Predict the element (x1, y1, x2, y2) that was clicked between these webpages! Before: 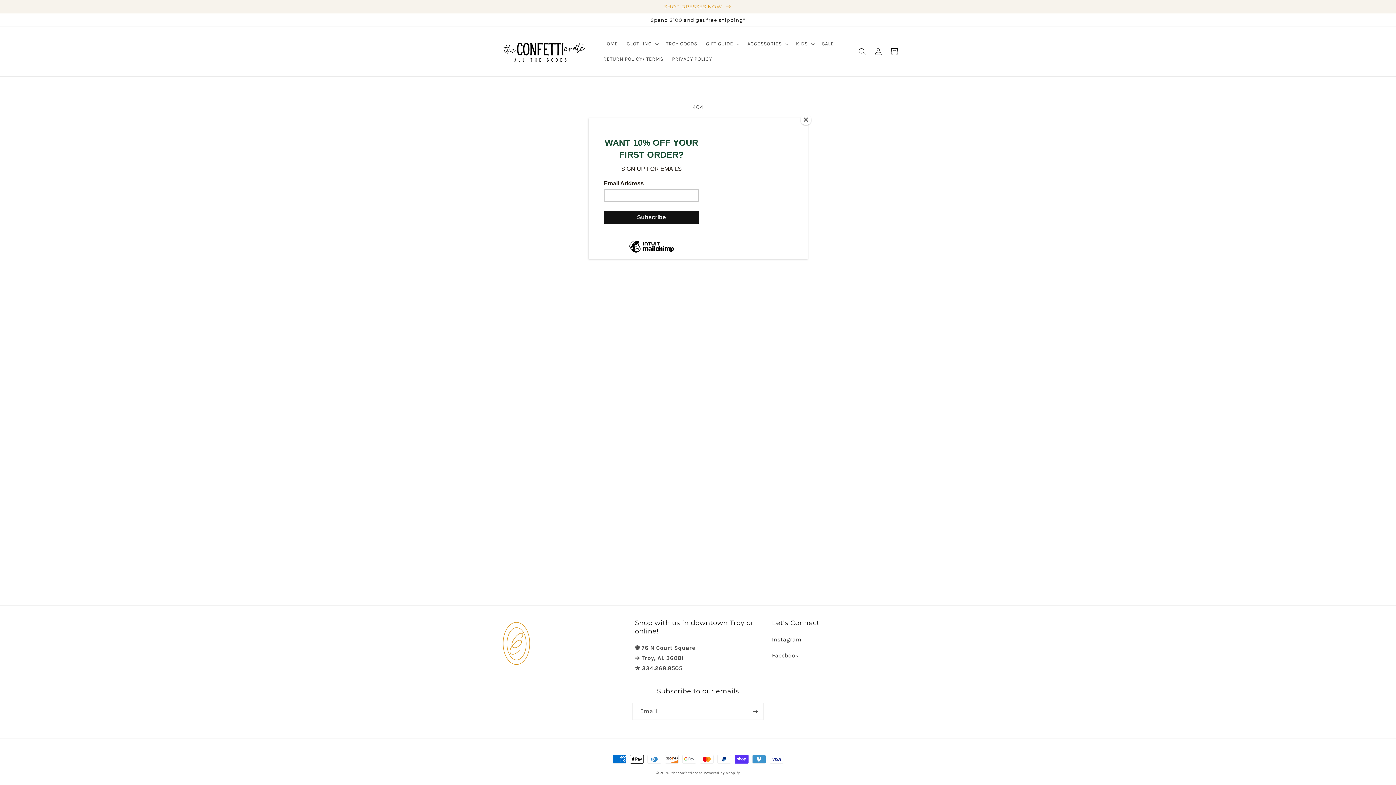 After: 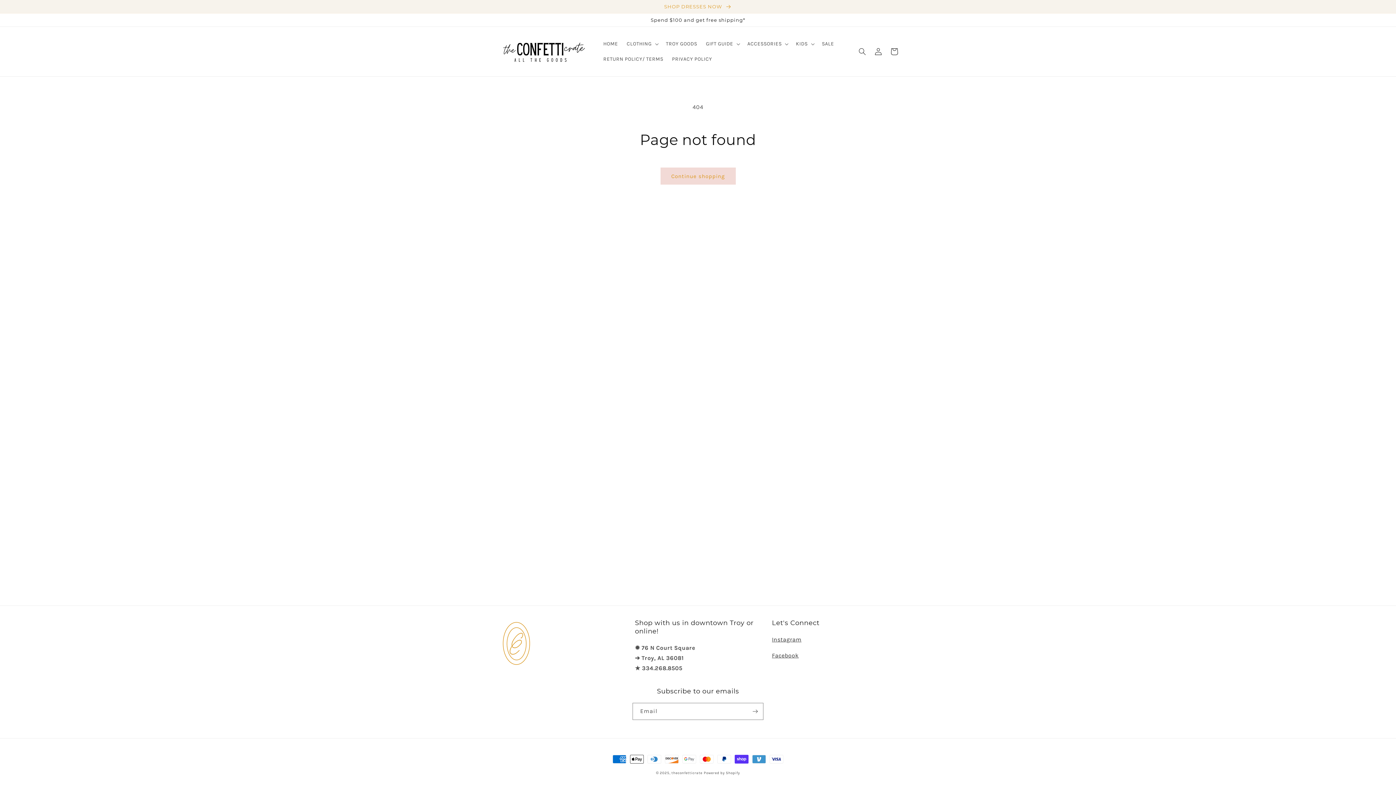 Action: label: Close bbox: (800, 114, 811, 125)